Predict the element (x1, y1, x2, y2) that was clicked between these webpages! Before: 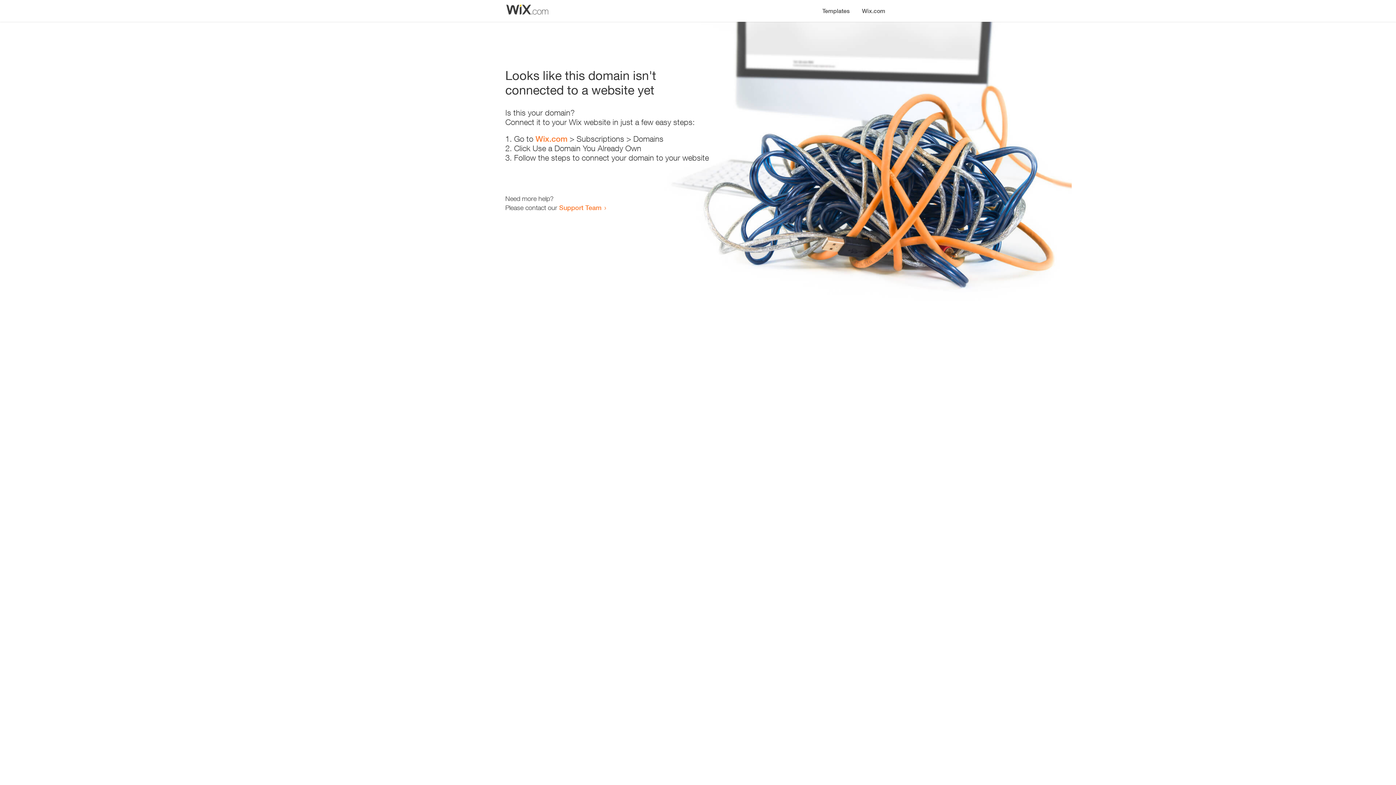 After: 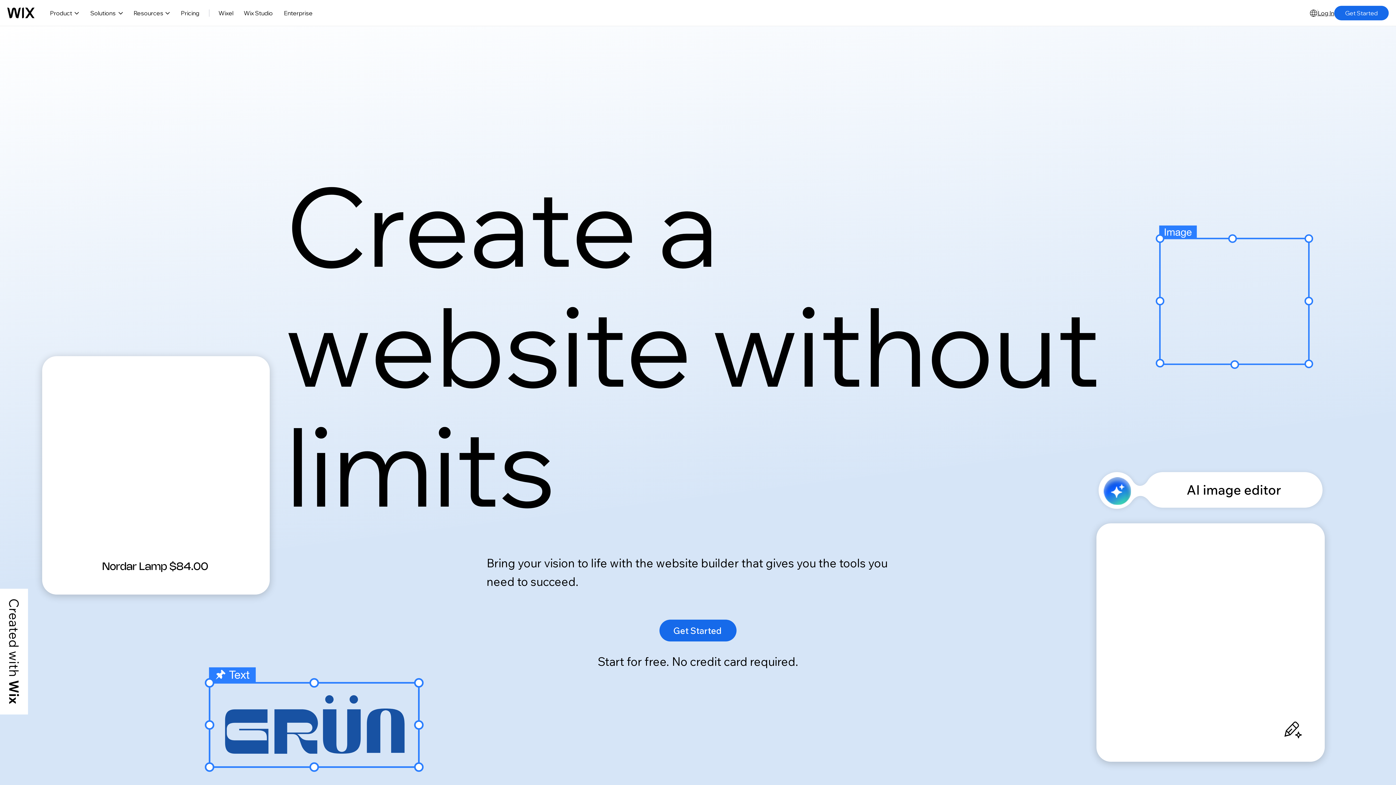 Action: label: Wix.com bbox: (535, 134, 567, 143)